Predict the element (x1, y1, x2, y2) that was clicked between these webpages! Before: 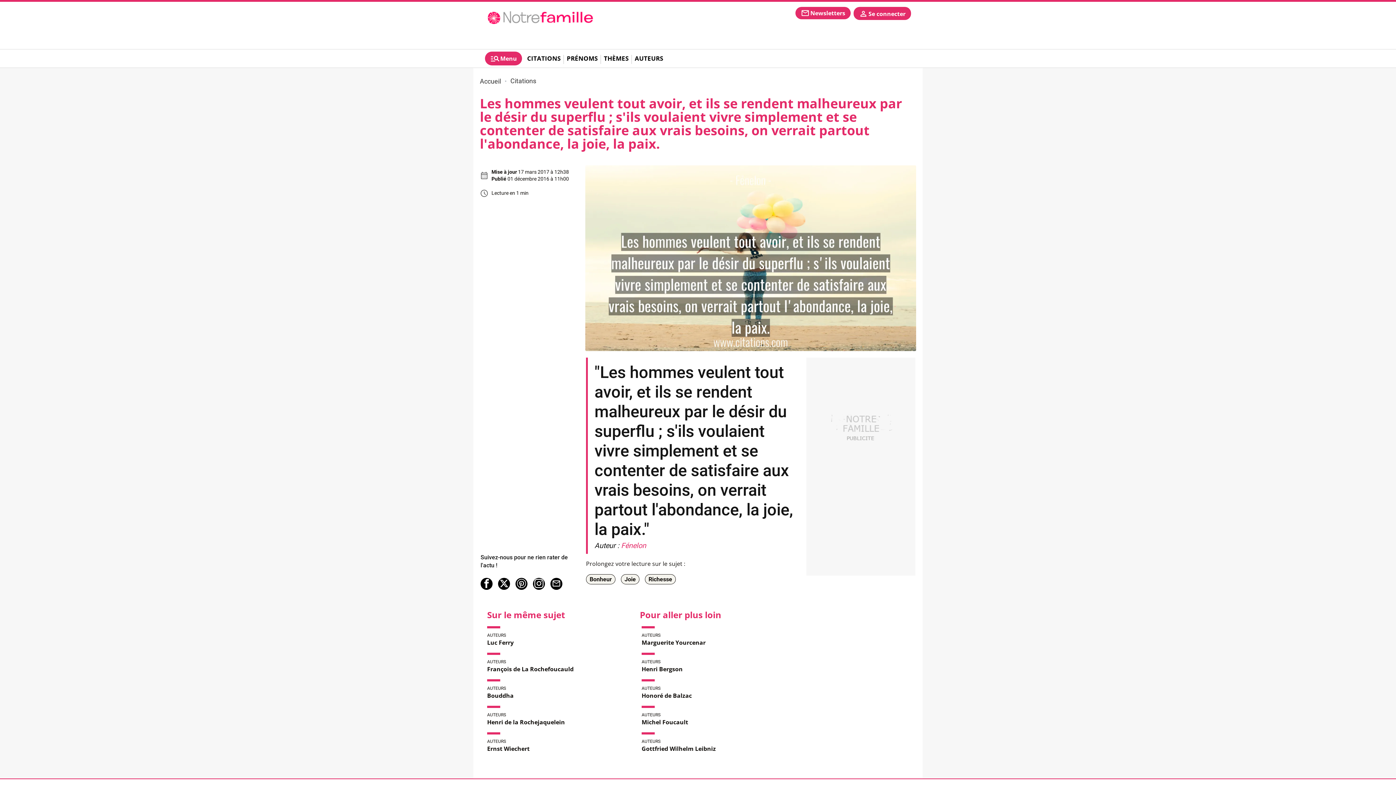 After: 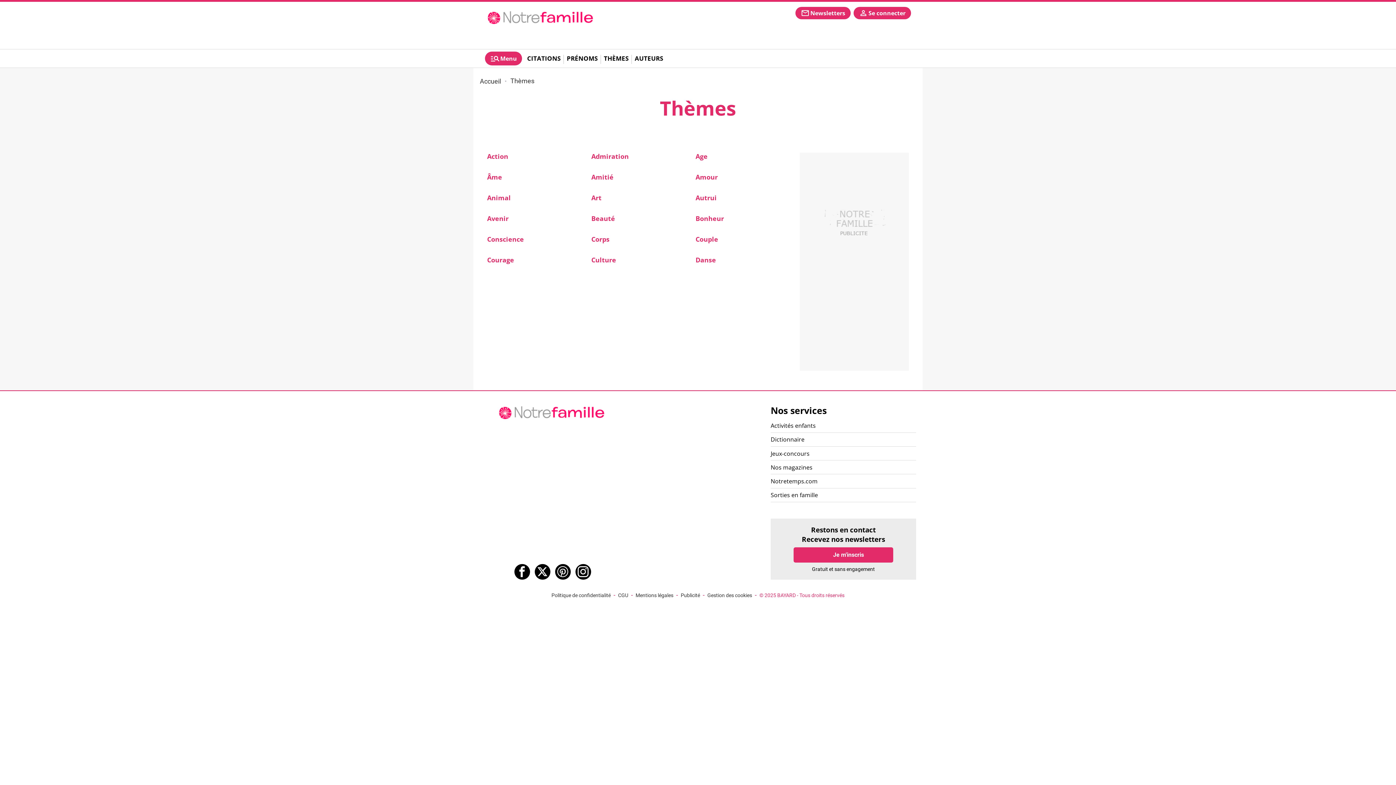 Action: bbox: (601, 50, 630, 66) label: THÈMES